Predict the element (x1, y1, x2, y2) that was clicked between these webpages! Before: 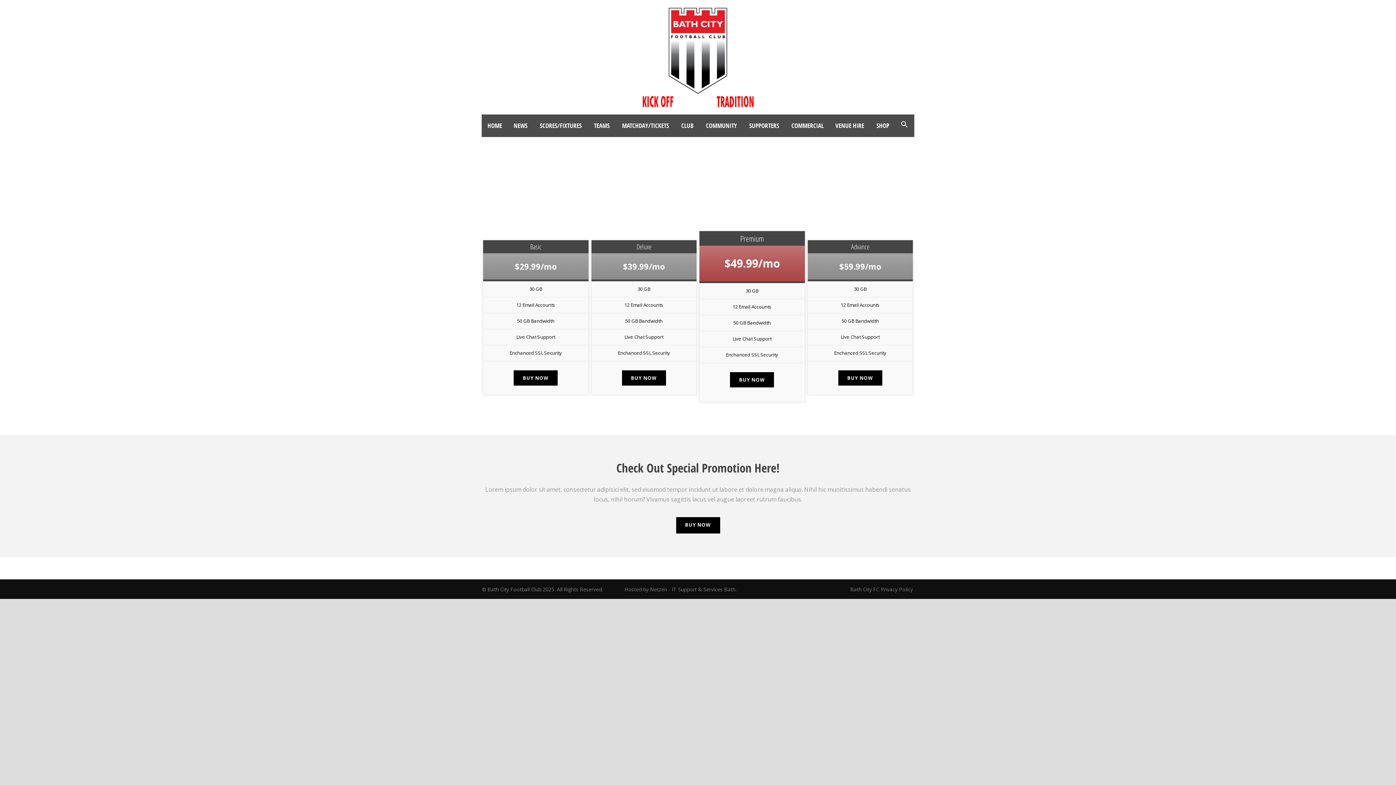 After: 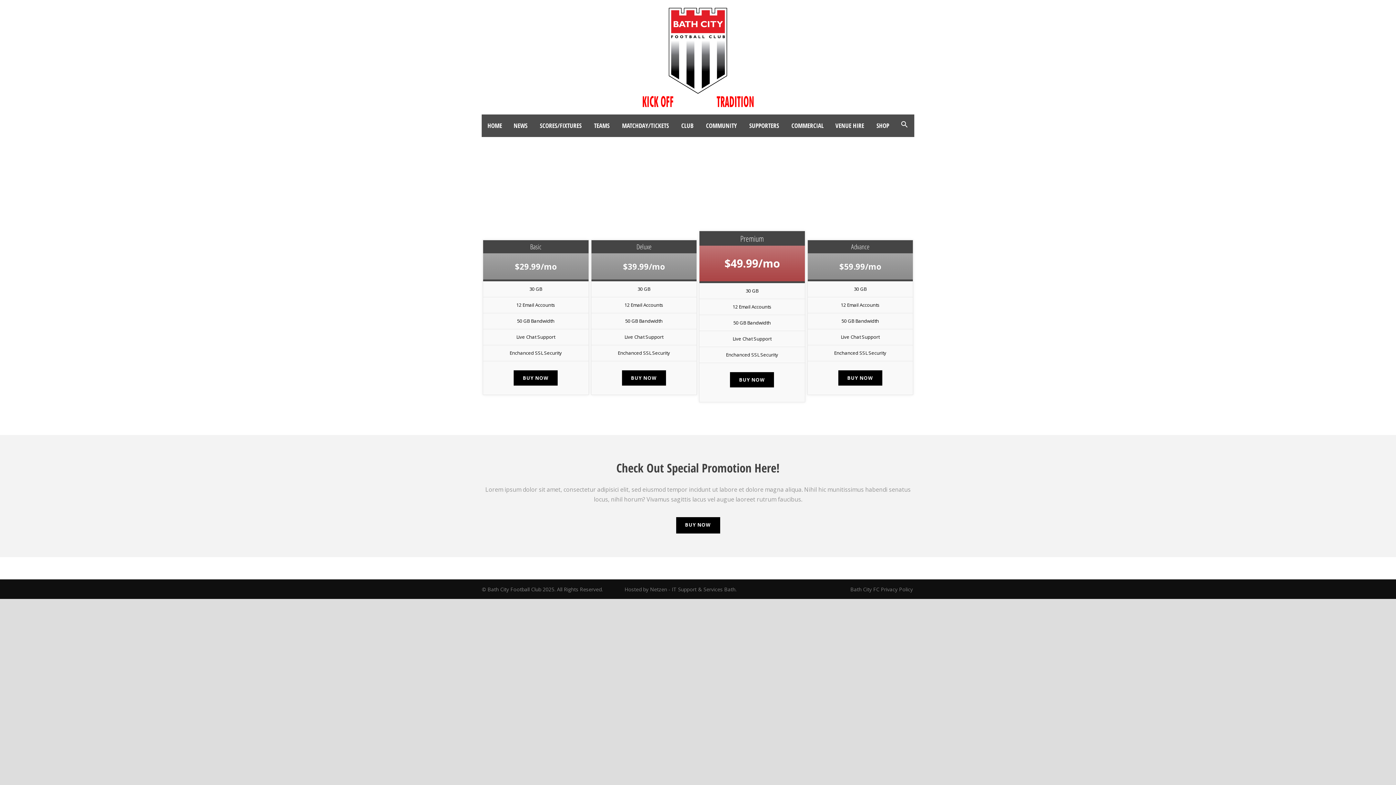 Action: label: BUY NOW bbox: (622, 370, 666, 385)